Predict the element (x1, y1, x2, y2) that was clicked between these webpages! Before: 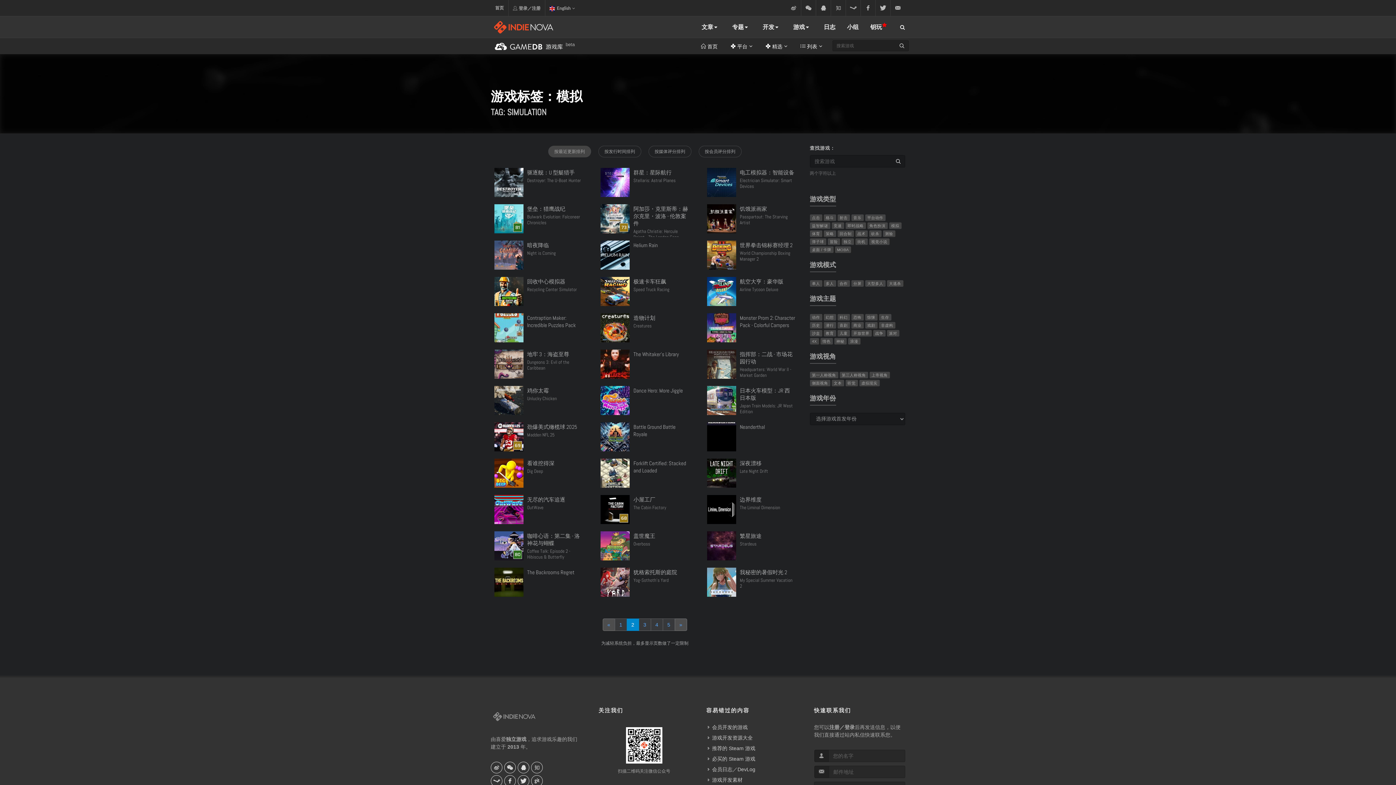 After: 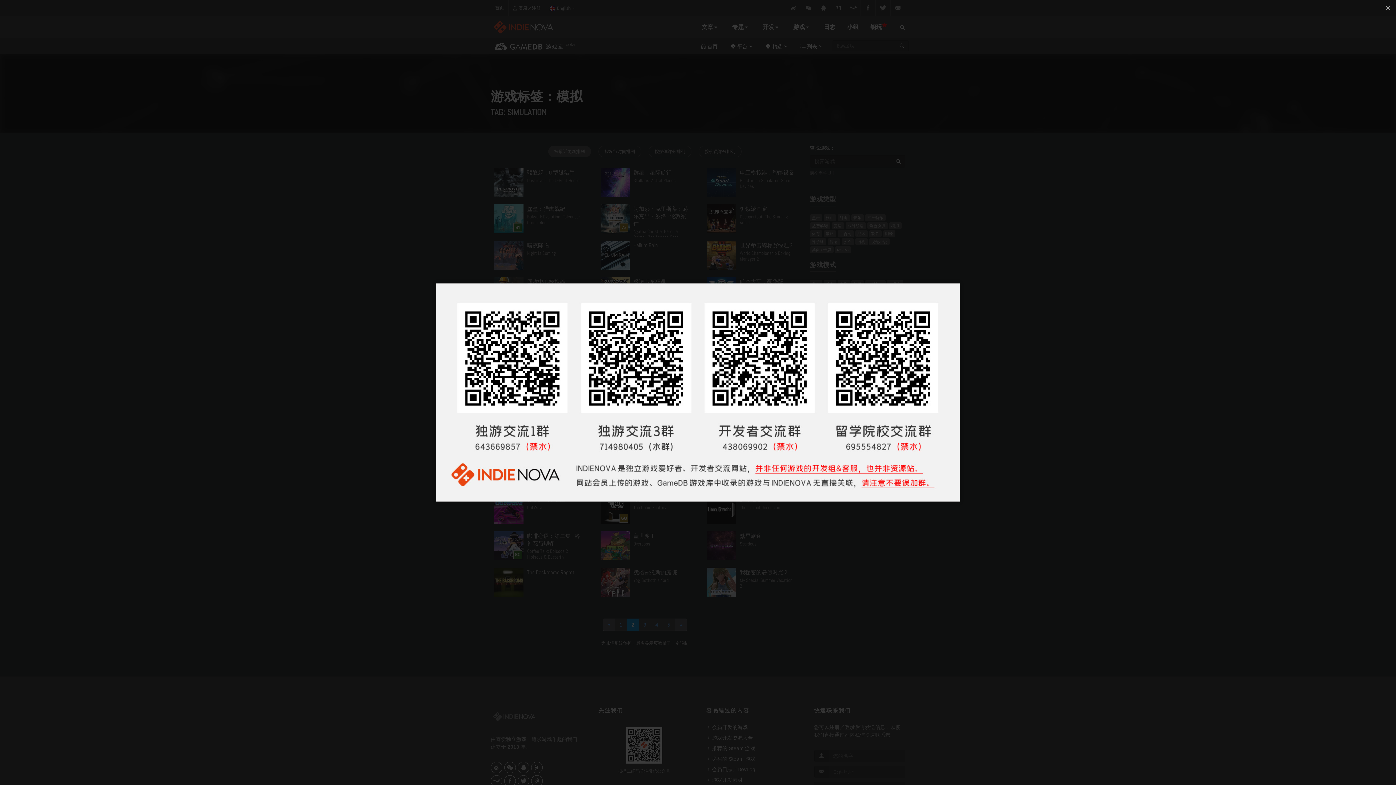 Action: bbox: (517, 762, 529, 773)